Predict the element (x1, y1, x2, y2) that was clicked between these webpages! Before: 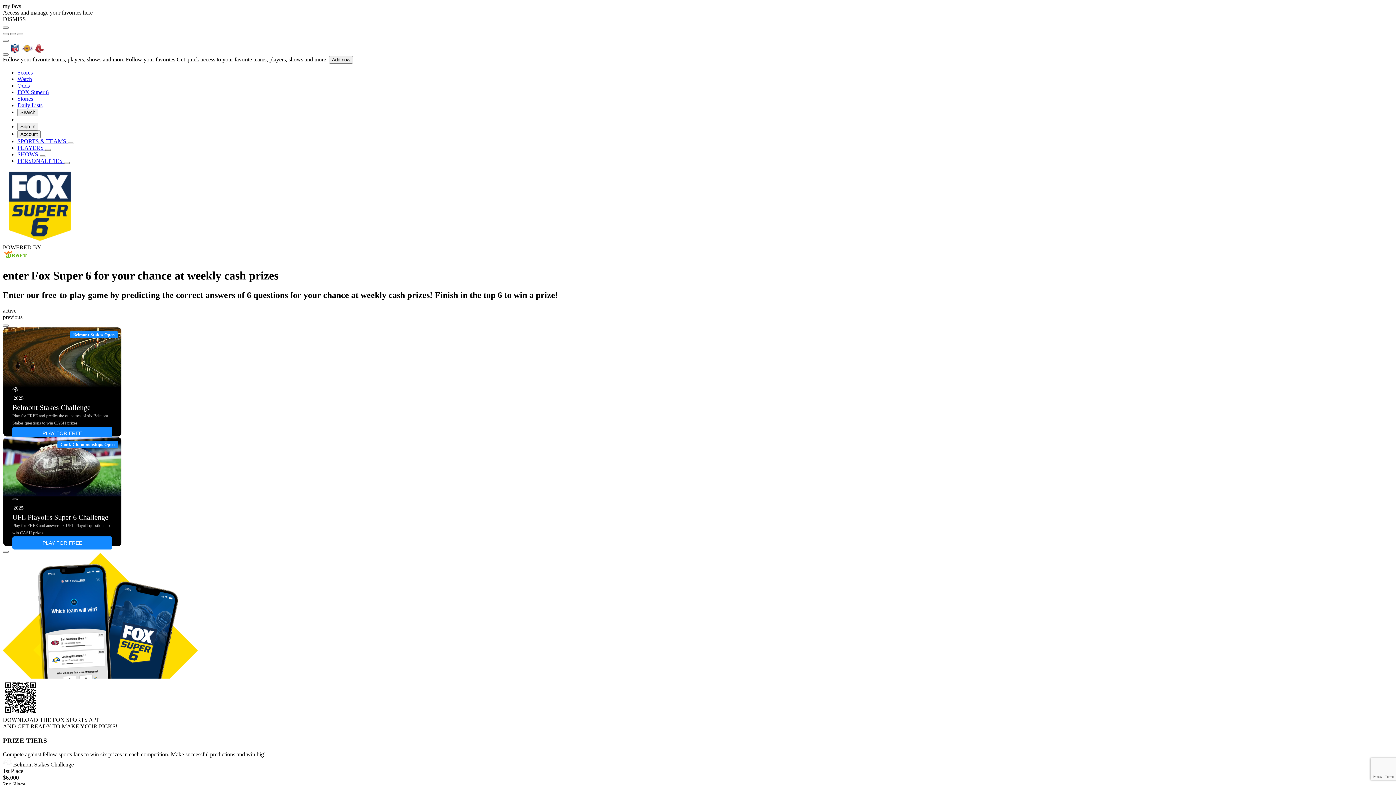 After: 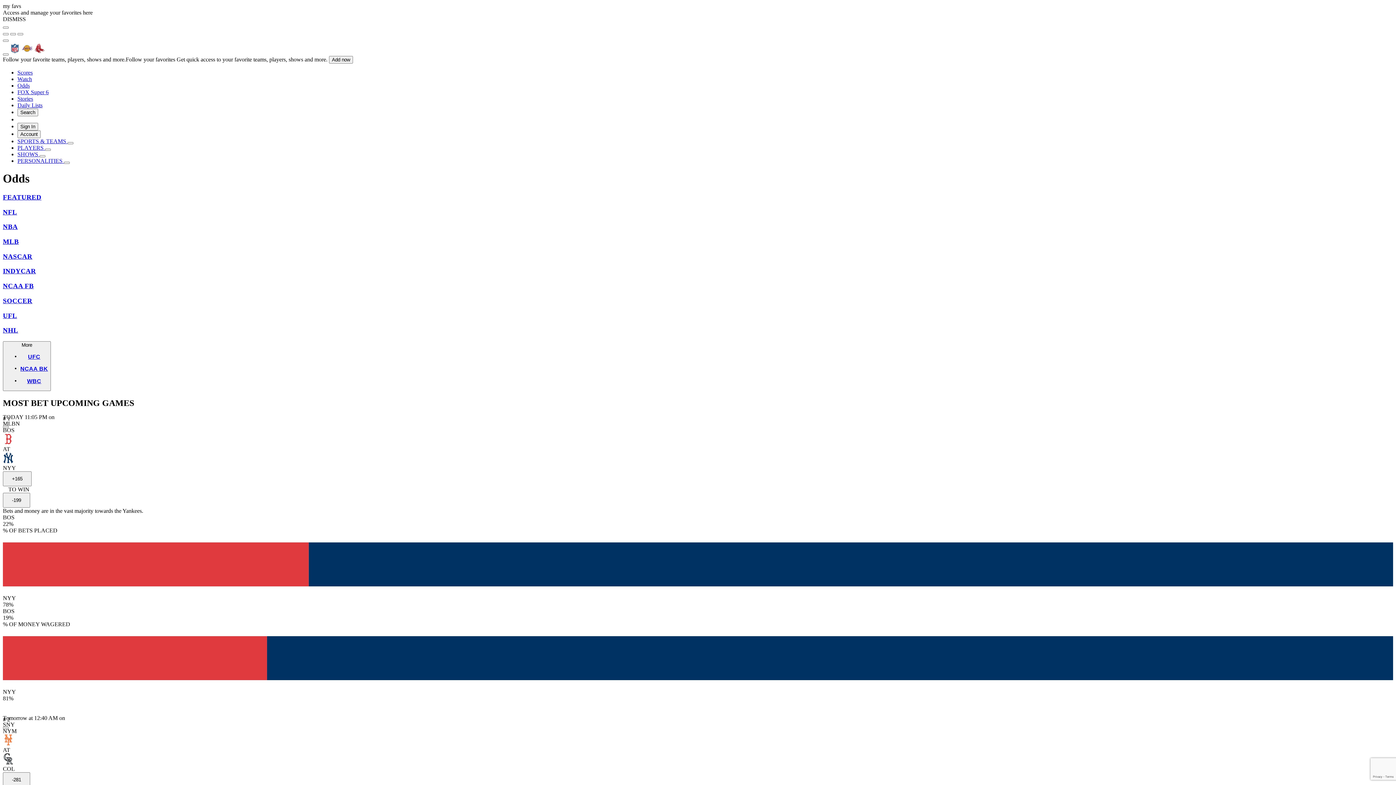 Action: bbox: (17, 82, 1393, 89) label: Odds